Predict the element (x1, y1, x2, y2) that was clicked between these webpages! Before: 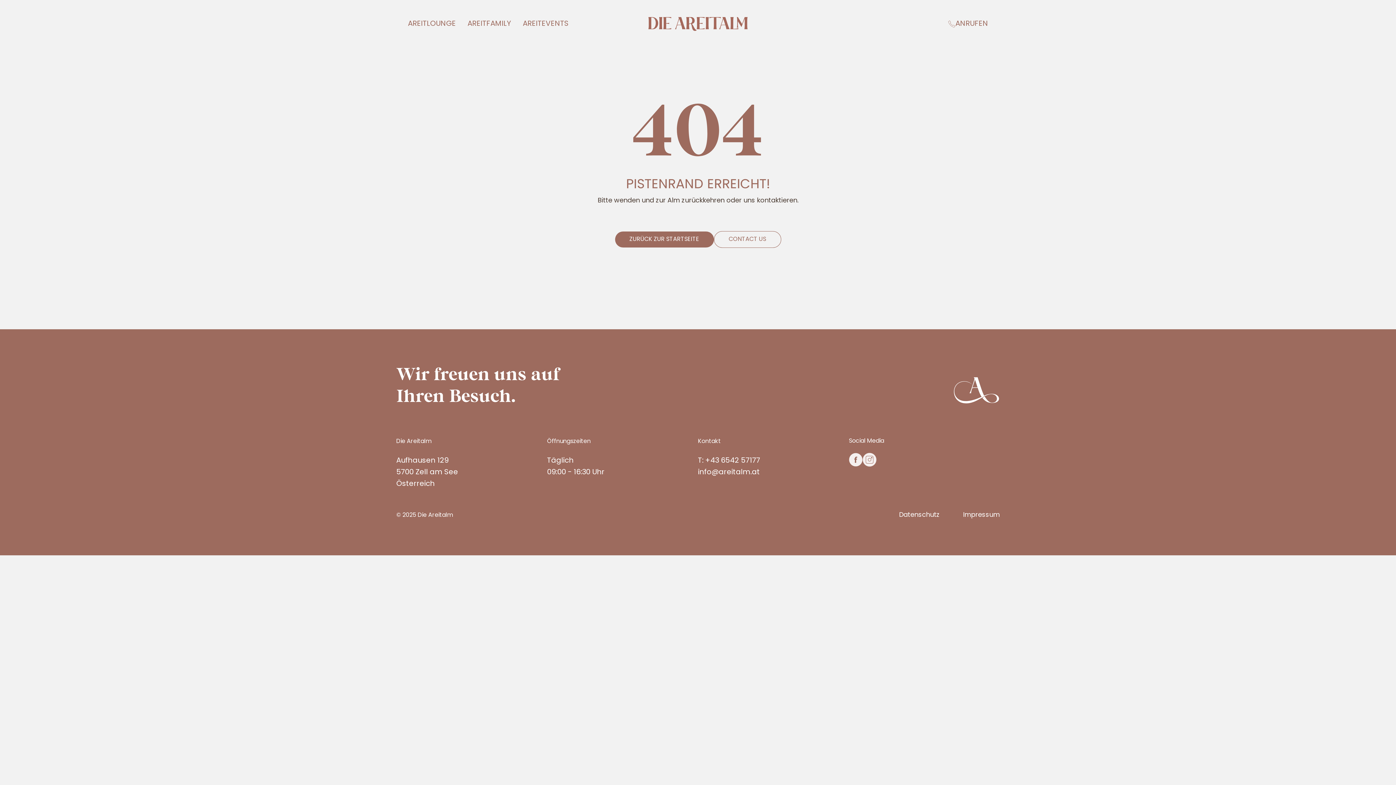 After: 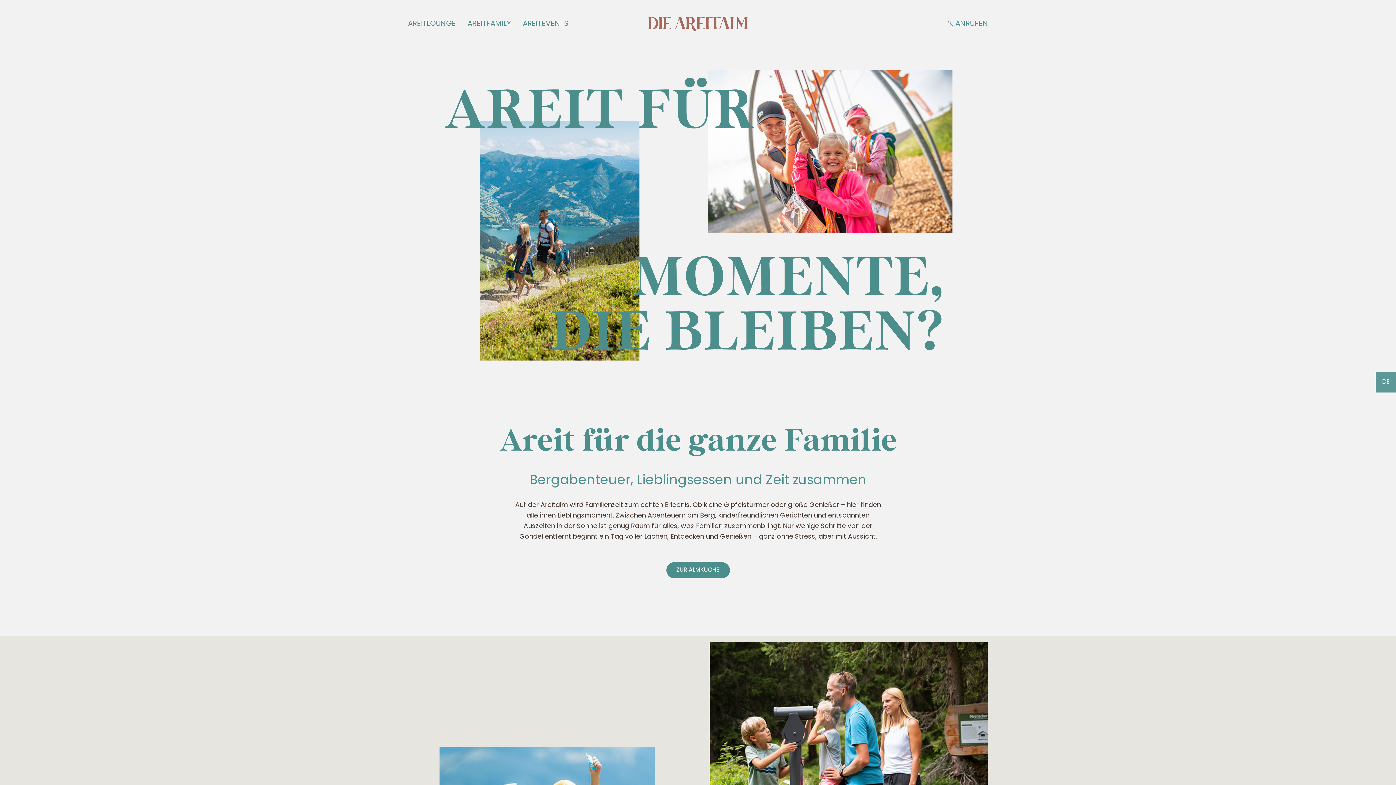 Action: label: AREITFAMILY bbox: (467, 20, 511, 27)